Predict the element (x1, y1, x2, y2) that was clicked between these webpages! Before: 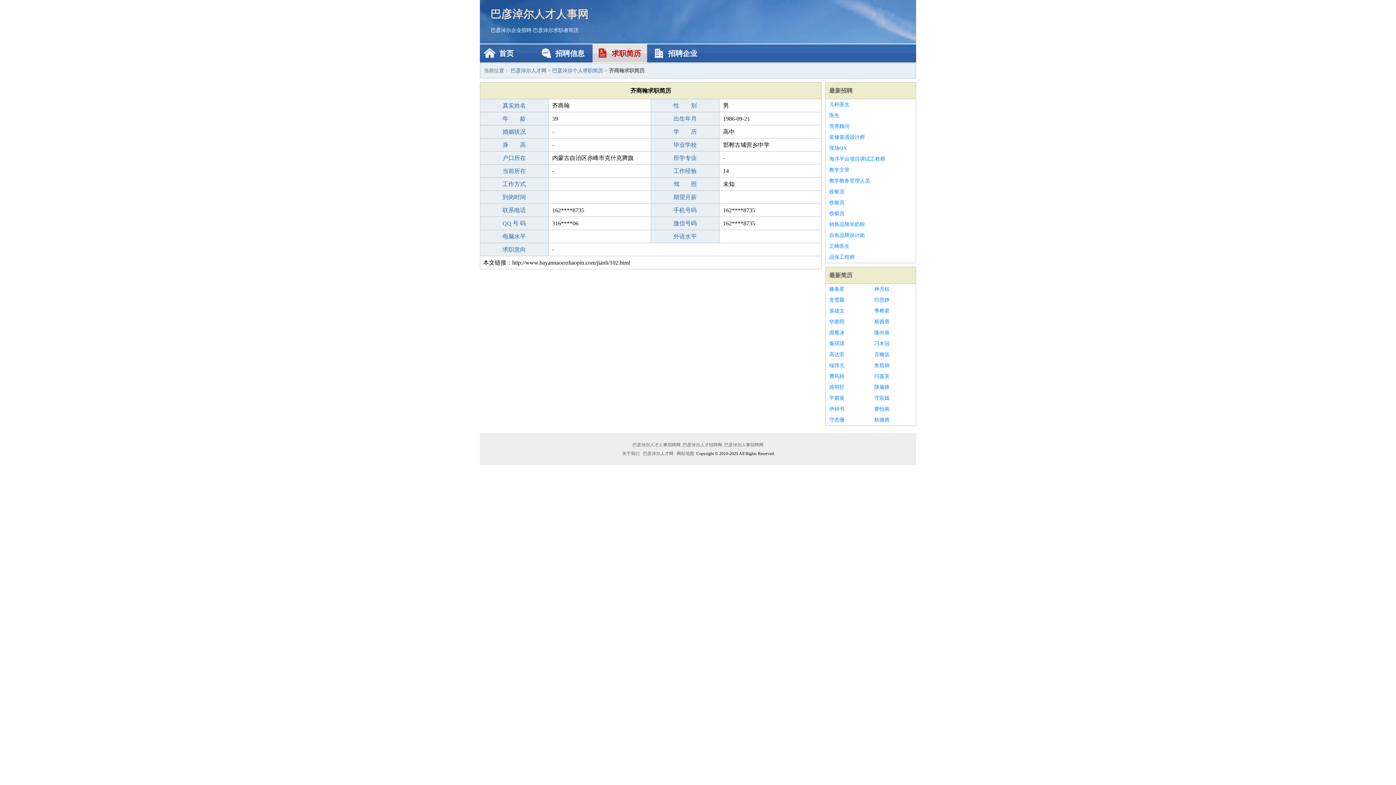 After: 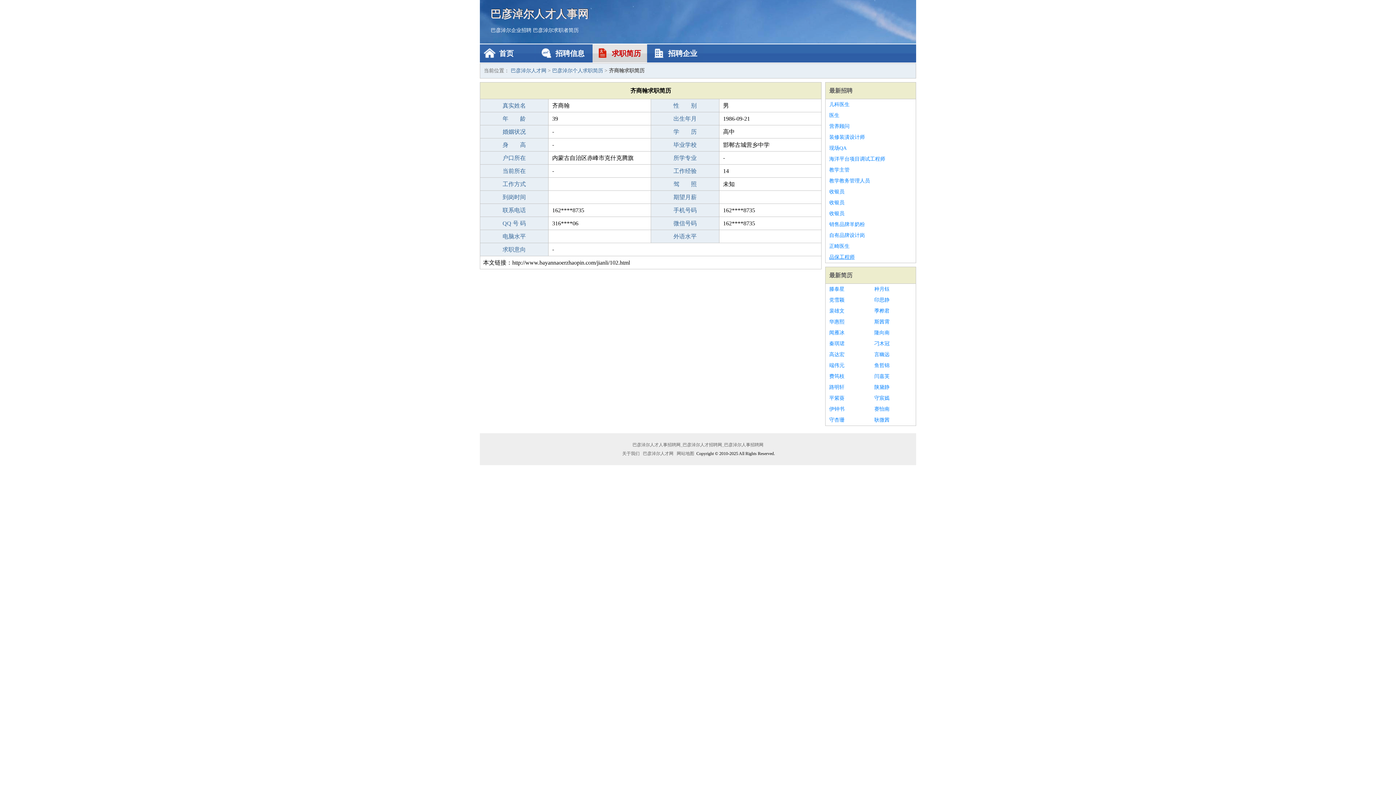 Action: label: 品保工程师 bbox: (829, 252, 912, 262)